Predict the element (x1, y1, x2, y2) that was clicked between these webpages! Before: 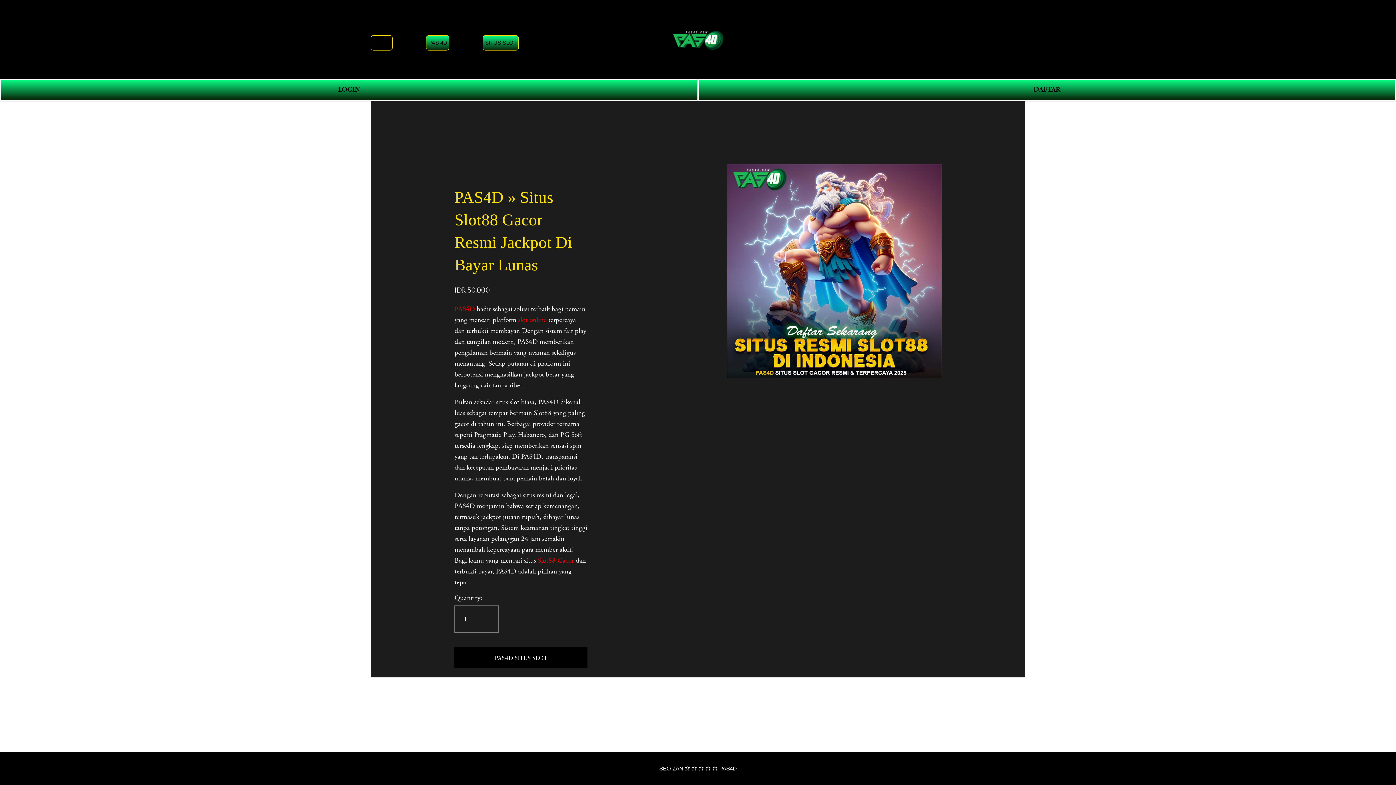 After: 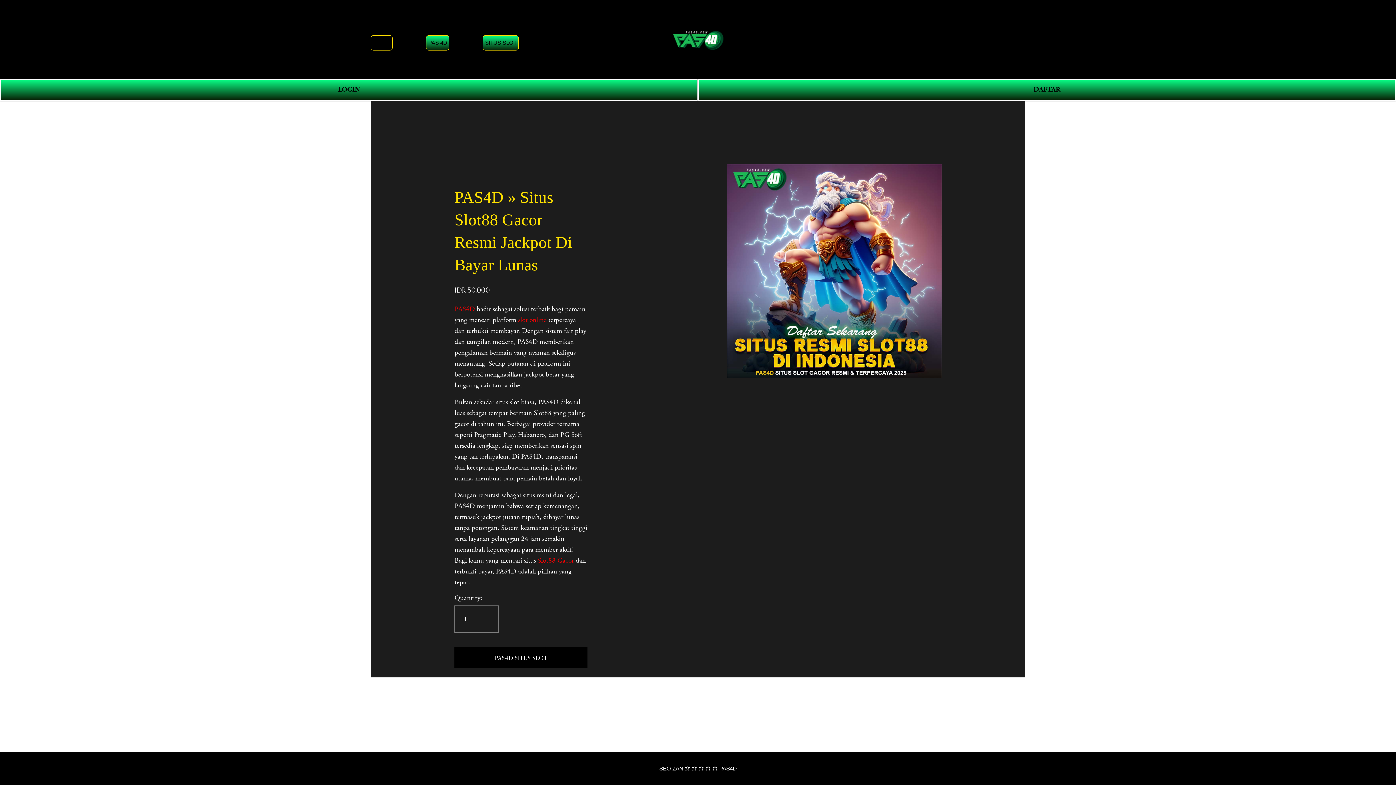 Action: bbox: (370, 35, 392, 50) label: PAS4D